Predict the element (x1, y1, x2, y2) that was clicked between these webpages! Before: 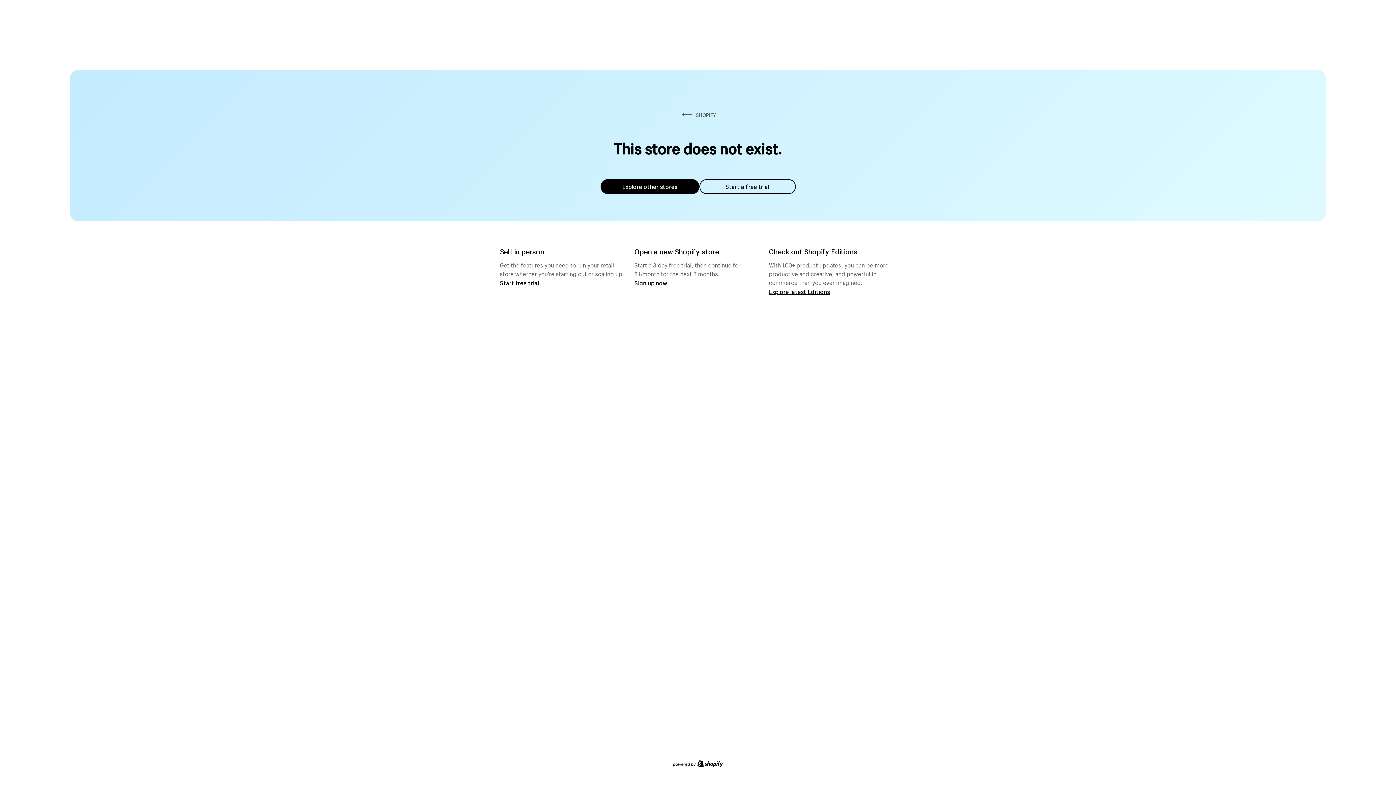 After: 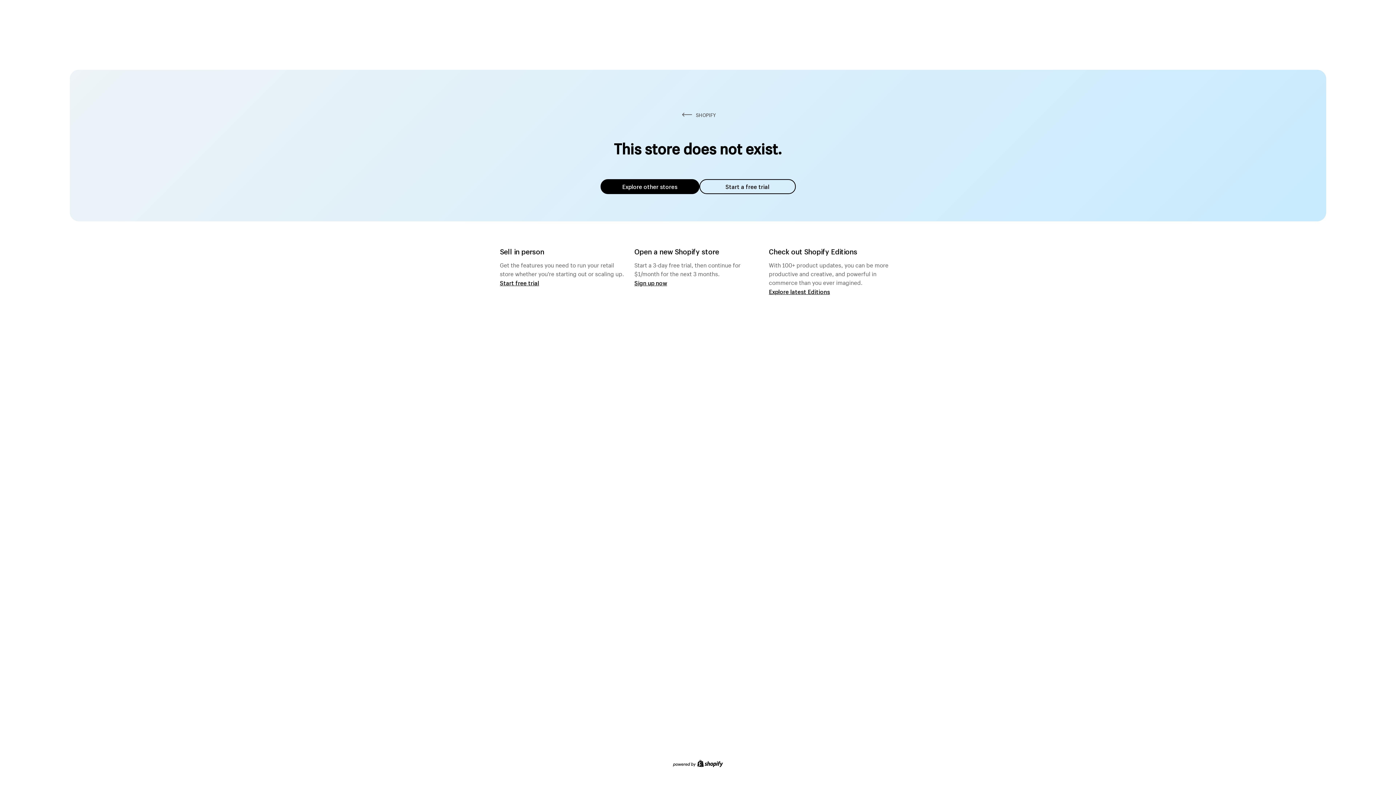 Action: bbox: (600, 179, 699, 194) label: Explore other stores